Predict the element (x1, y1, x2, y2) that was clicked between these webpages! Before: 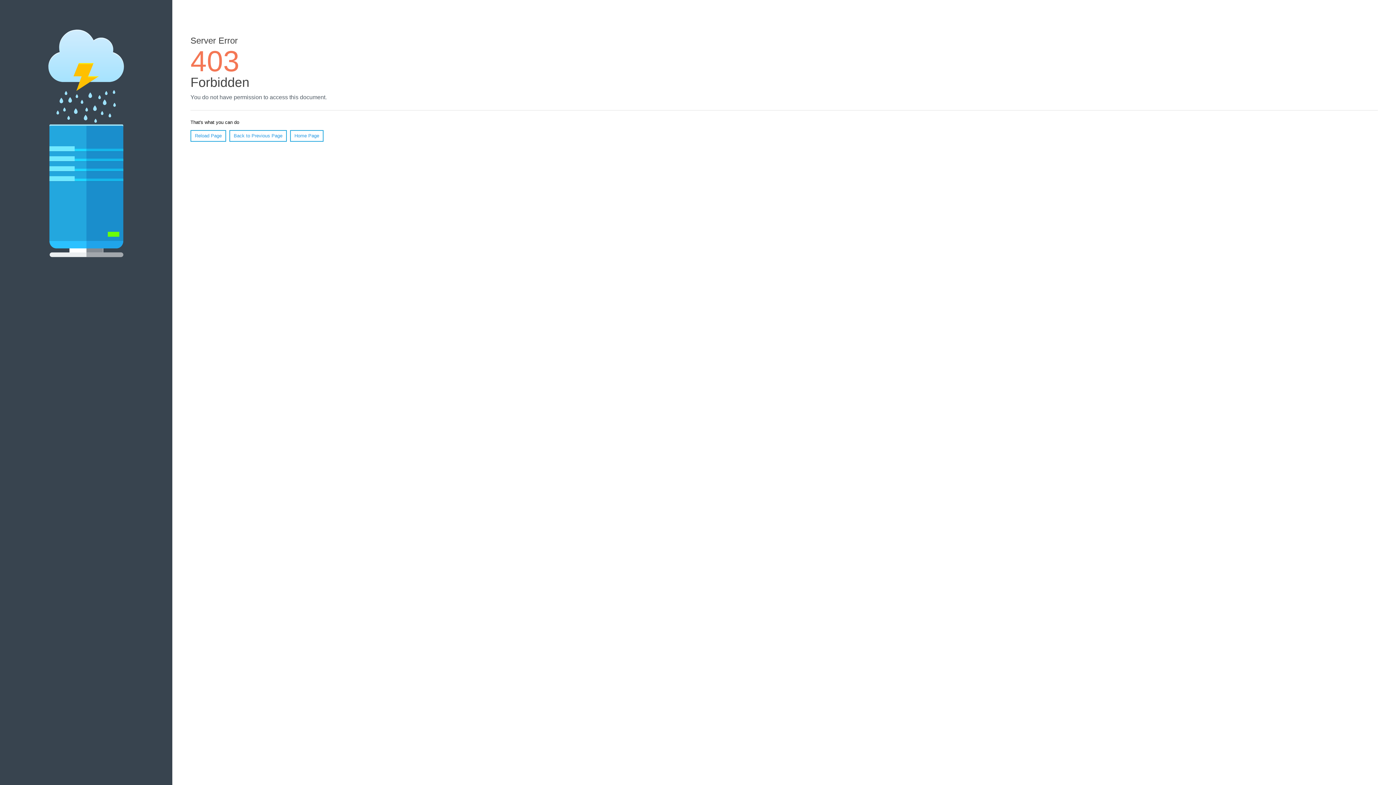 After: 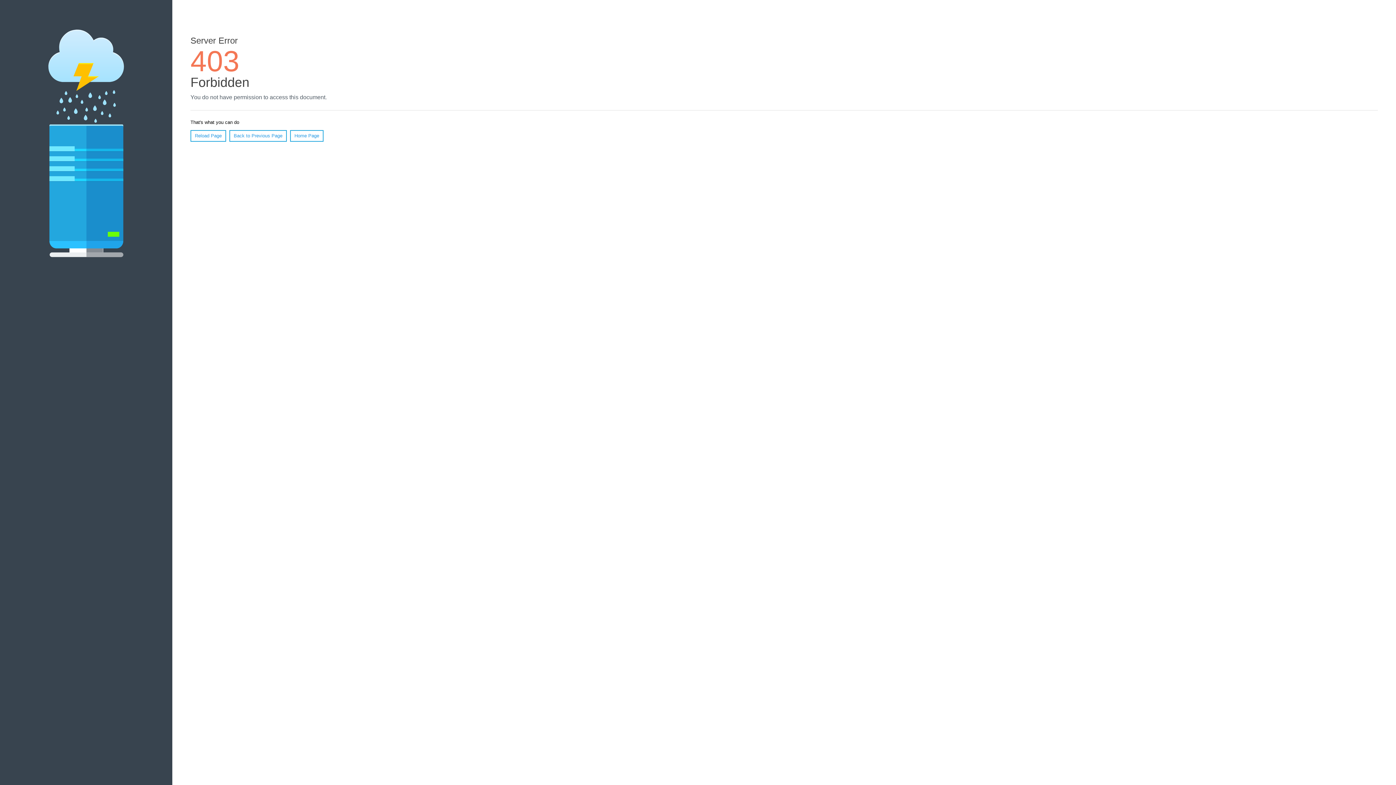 Action: bbox: (290, 130, 323, 141) label: Home Page